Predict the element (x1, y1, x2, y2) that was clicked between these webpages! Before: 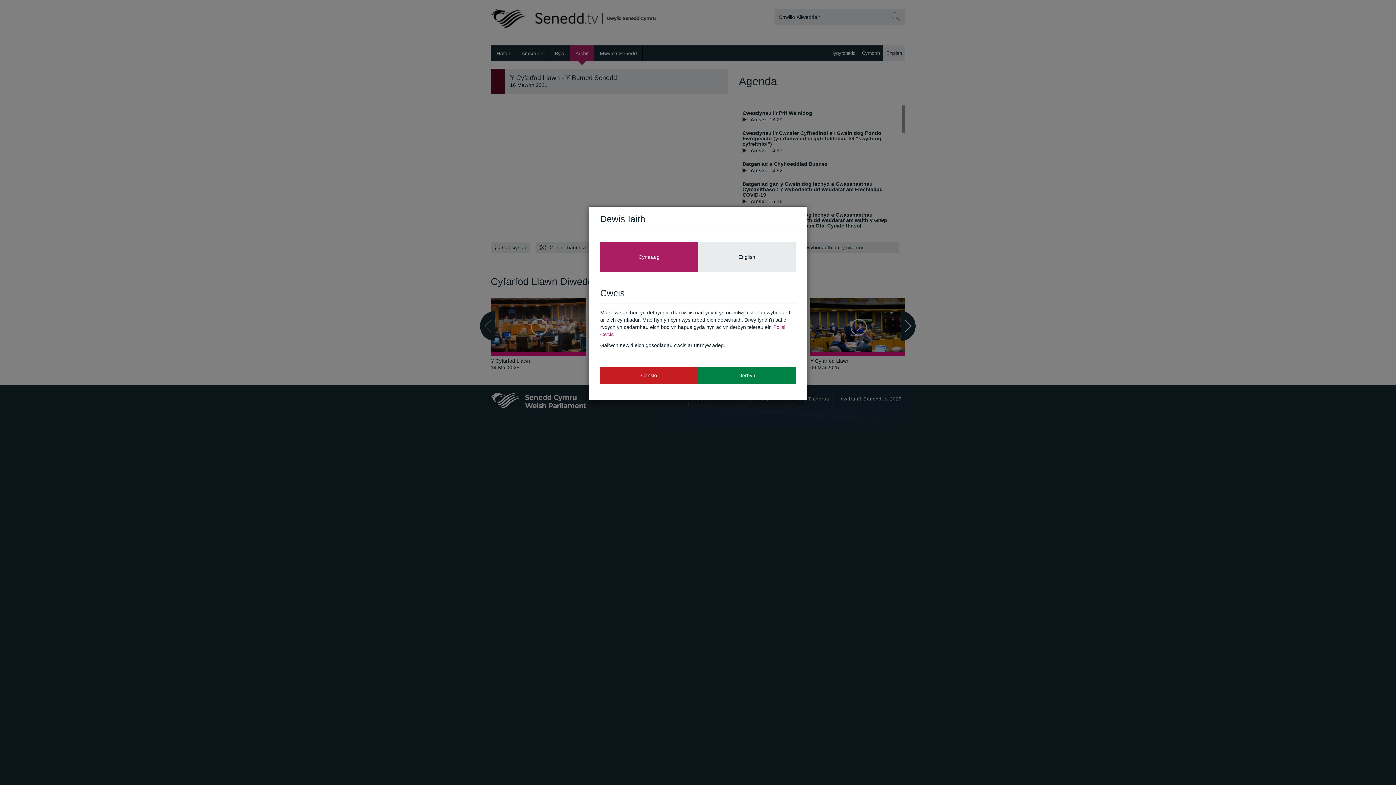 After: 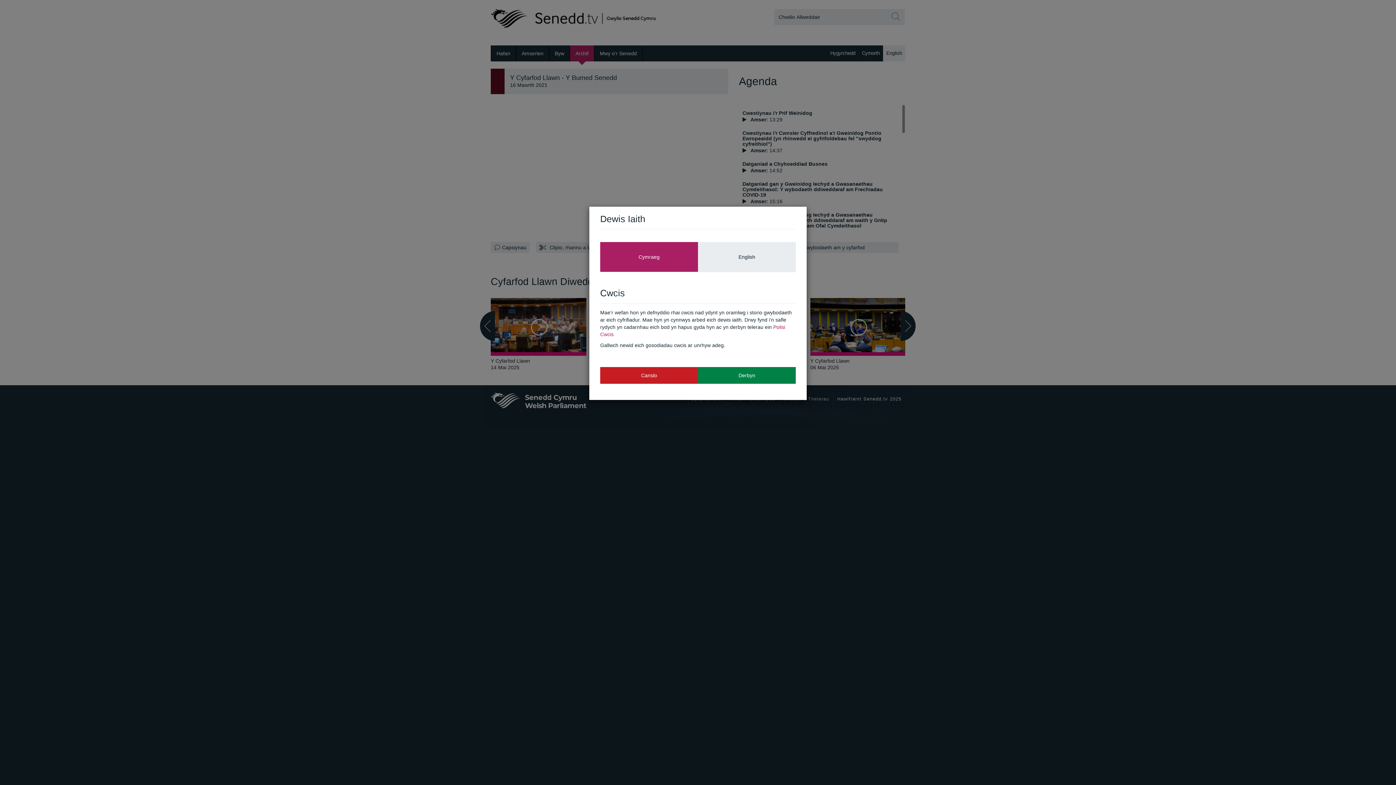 Action: label: Canslo bbox: (600, 367, 698, 383)